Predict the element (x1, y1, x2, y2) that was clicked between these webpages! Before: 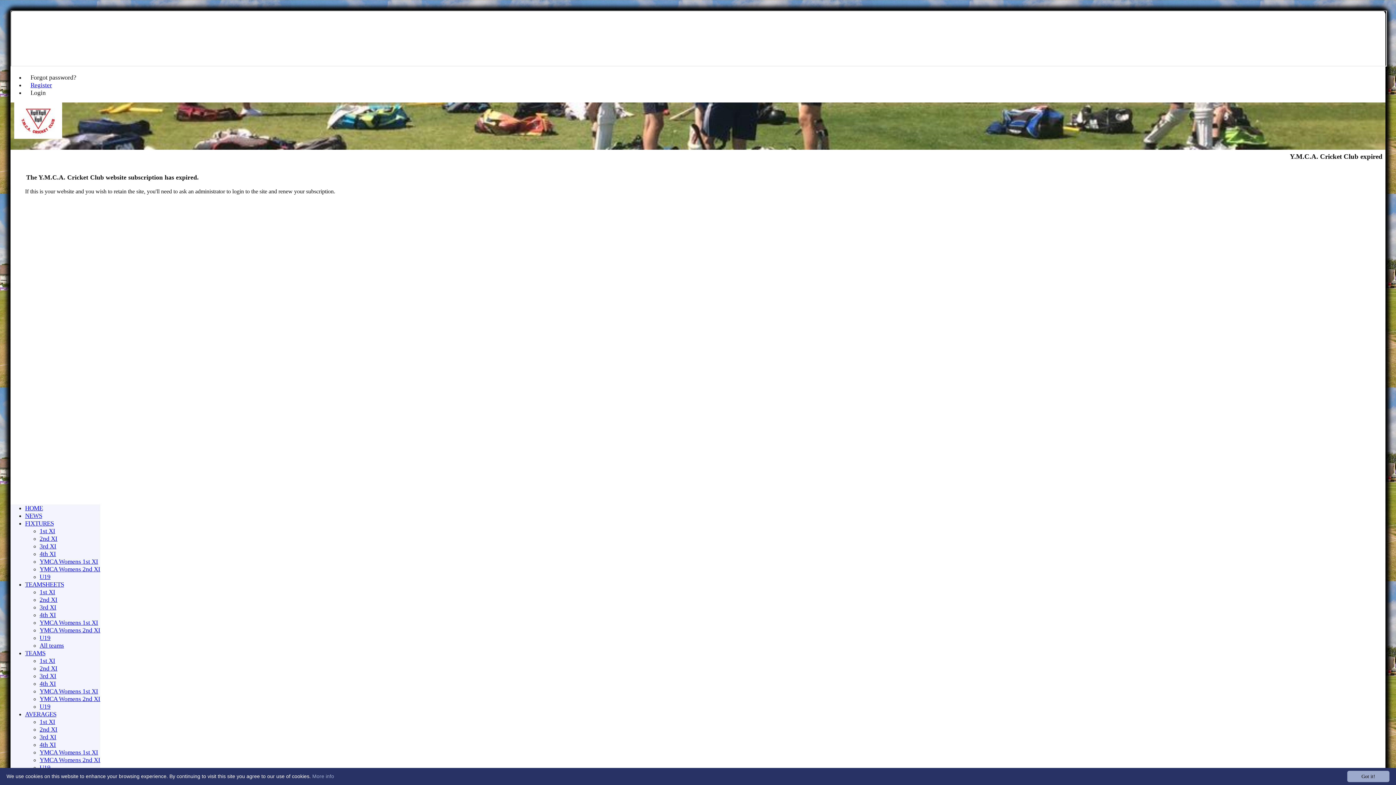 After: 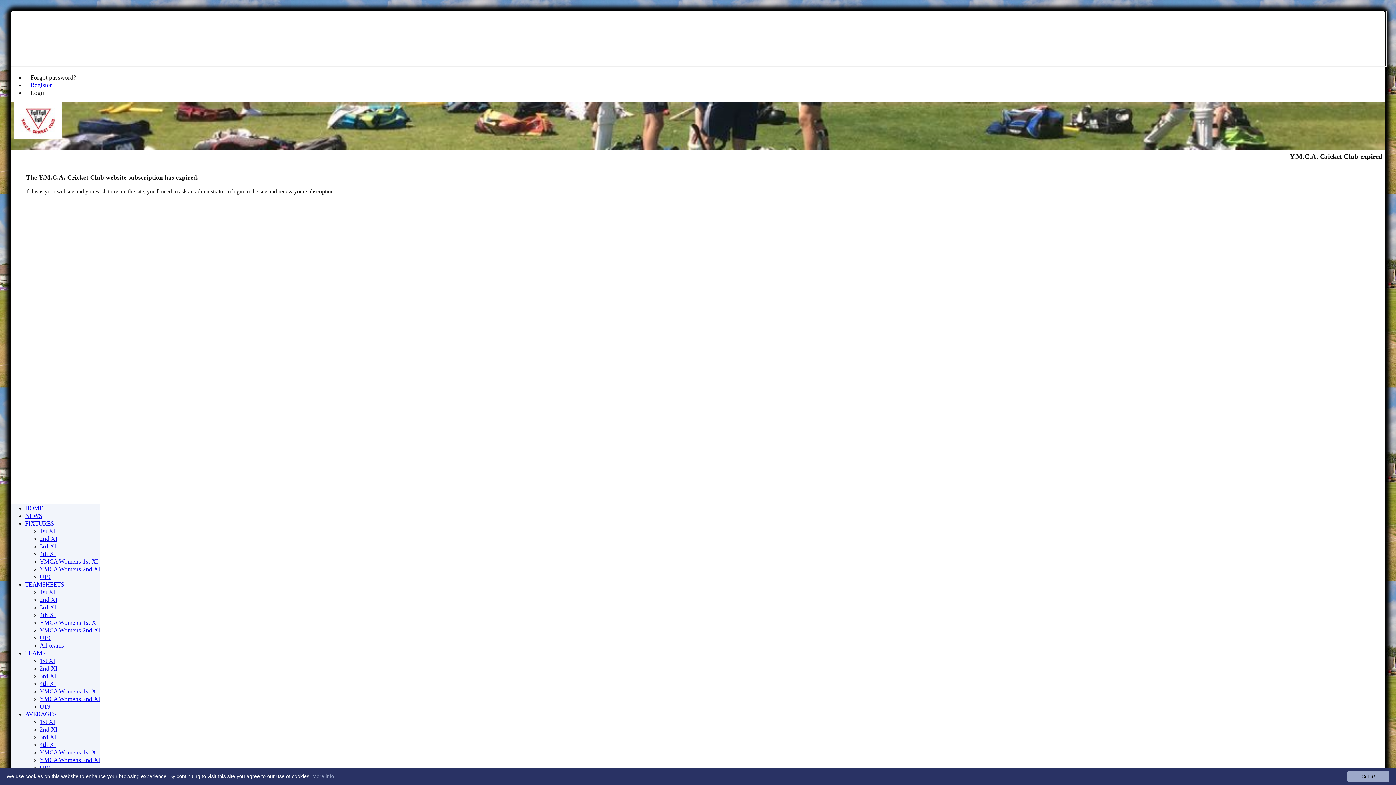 Action: bbox: (39, 588, 55, 596) label: 1st XI